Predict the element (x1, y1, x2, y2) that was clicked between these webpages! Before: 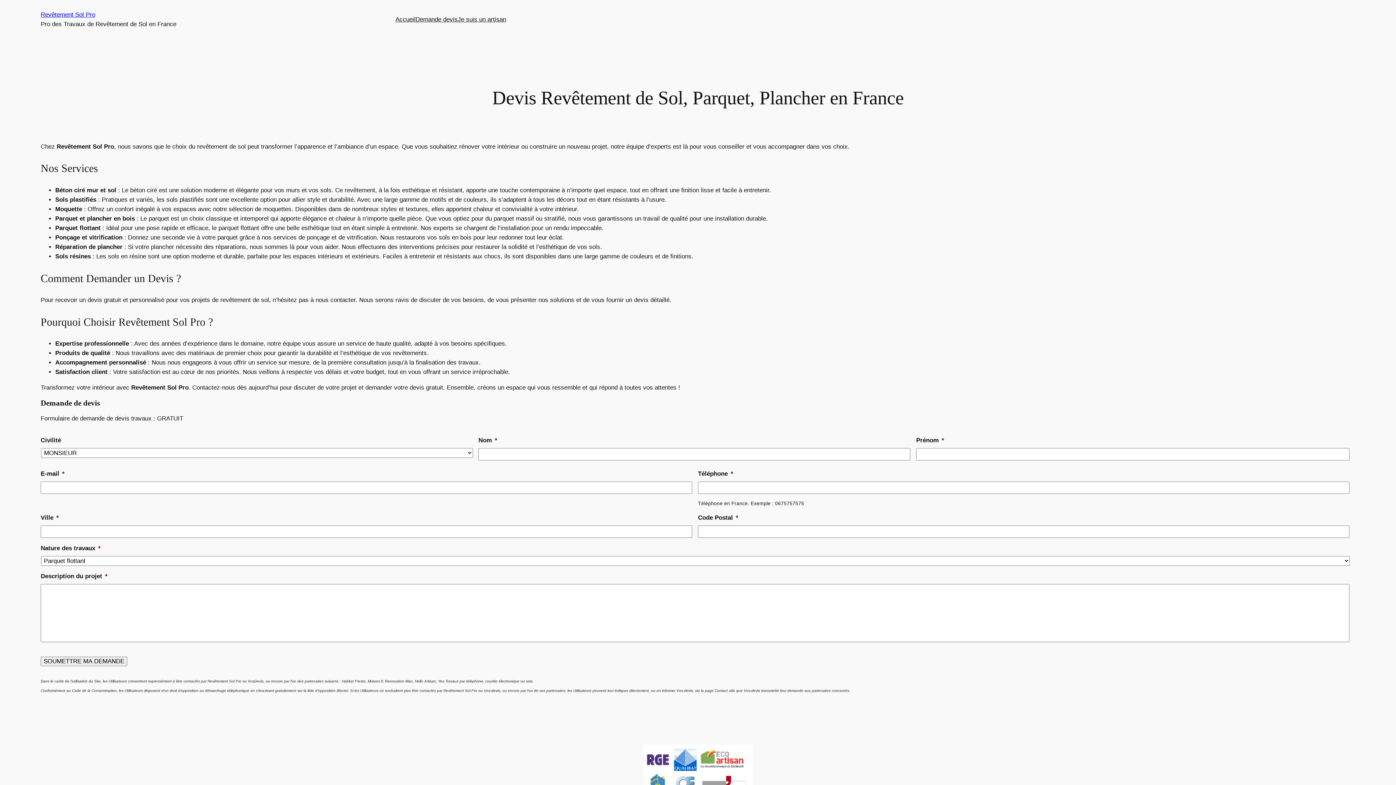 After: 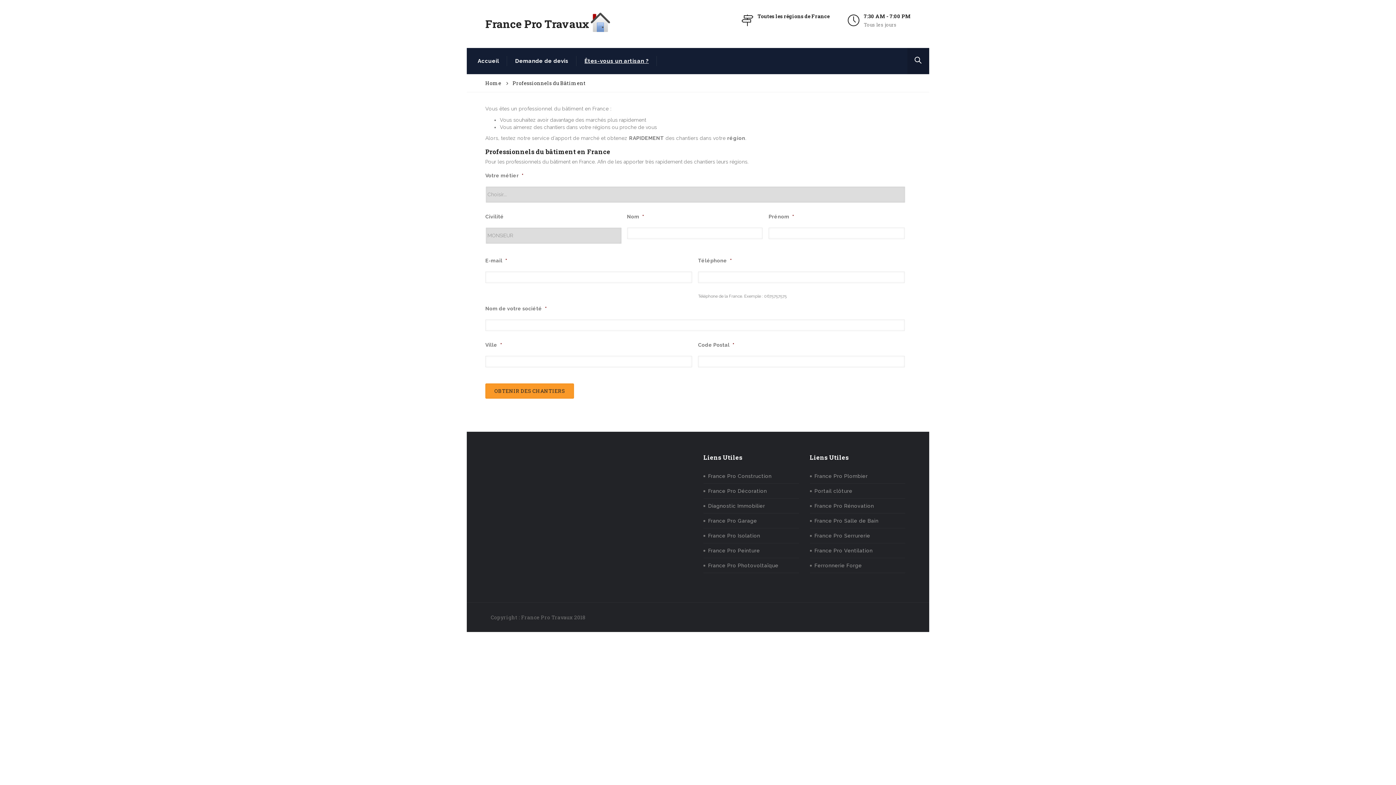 Action: bbox: (457, 14, 506, 24) label: Je suis un artisan